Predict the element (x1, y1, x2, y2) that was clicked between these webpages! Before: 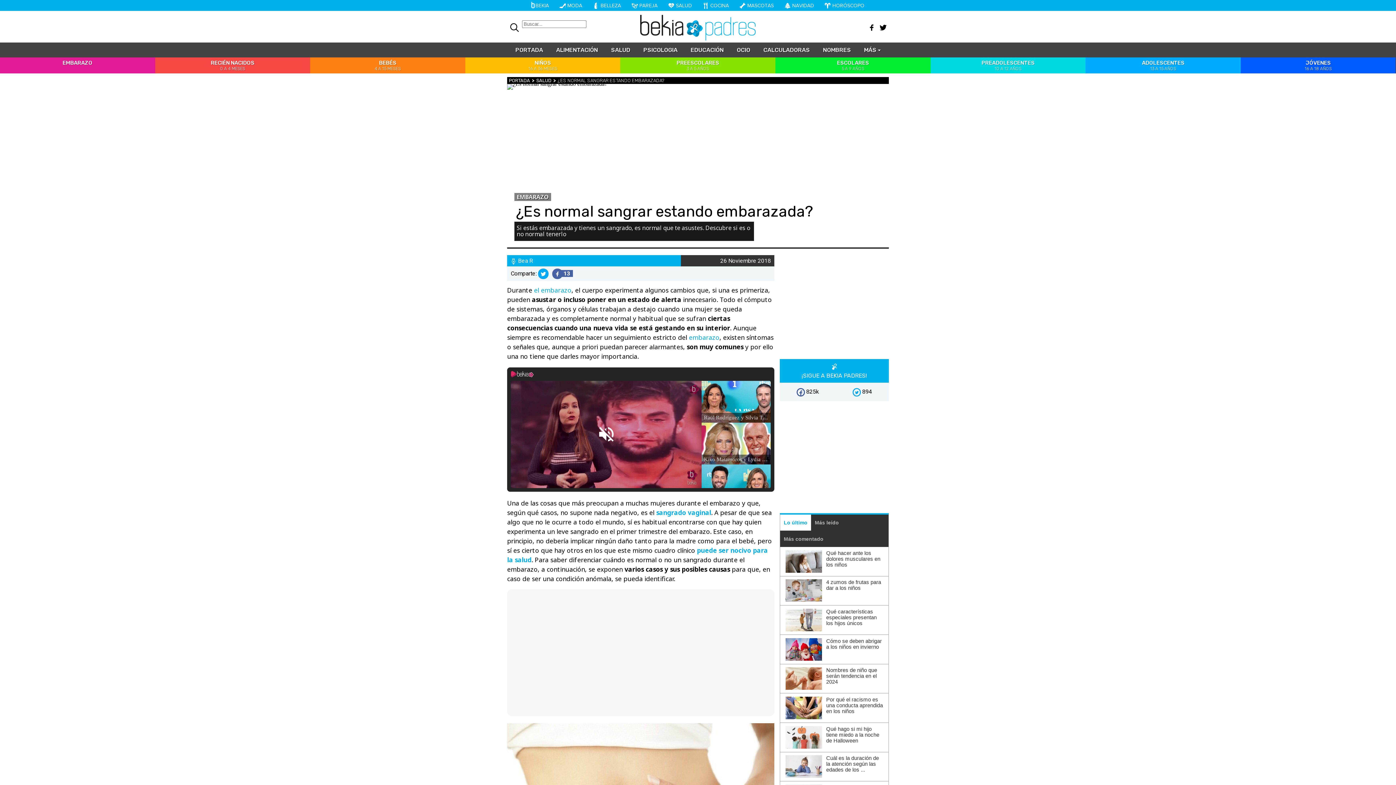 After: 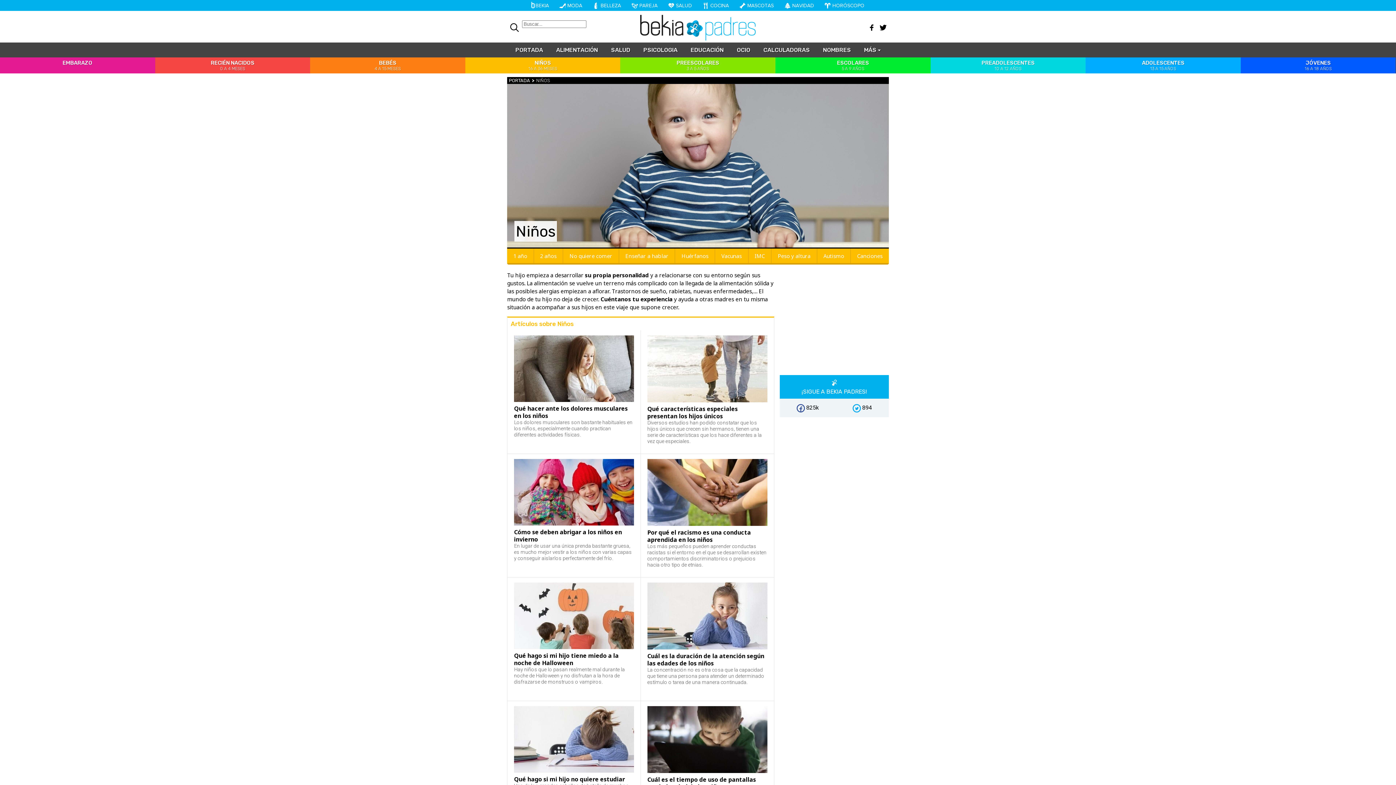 Action: bbox: (465, 57, 620, 73) label: NIÑOS
16 A 36 MESES